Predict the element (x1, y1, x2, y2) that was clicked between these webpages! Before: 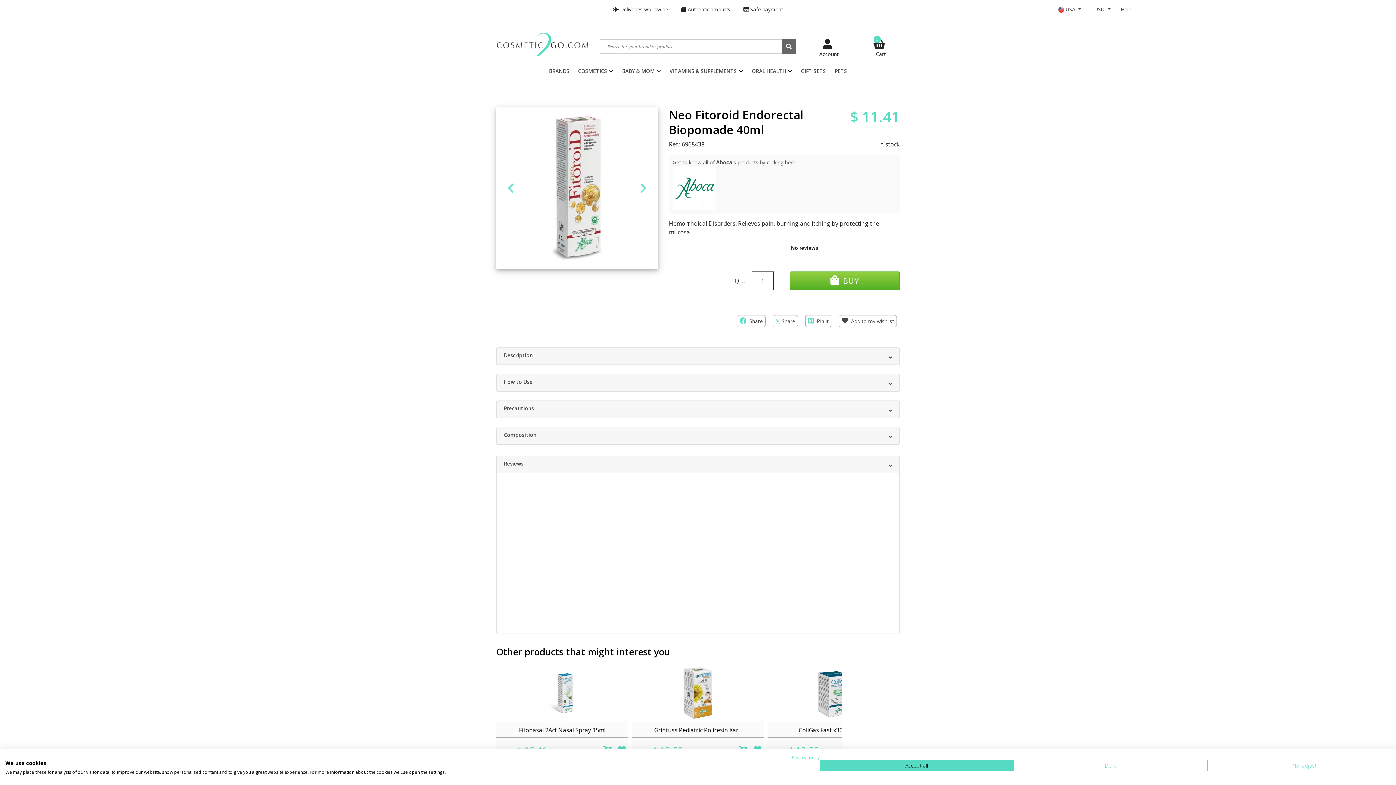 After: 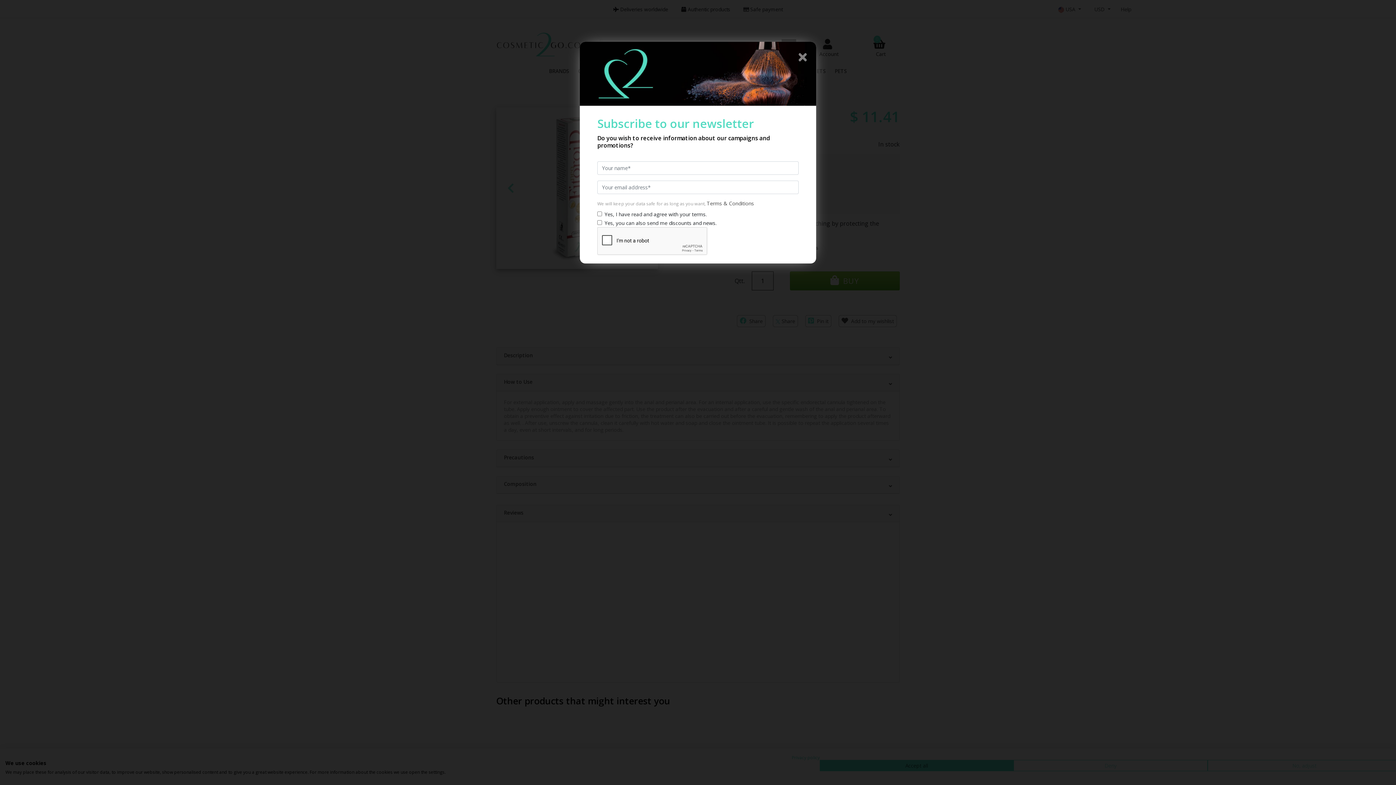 Action: label: How to Use bbox: (504, 378, 892, 385)